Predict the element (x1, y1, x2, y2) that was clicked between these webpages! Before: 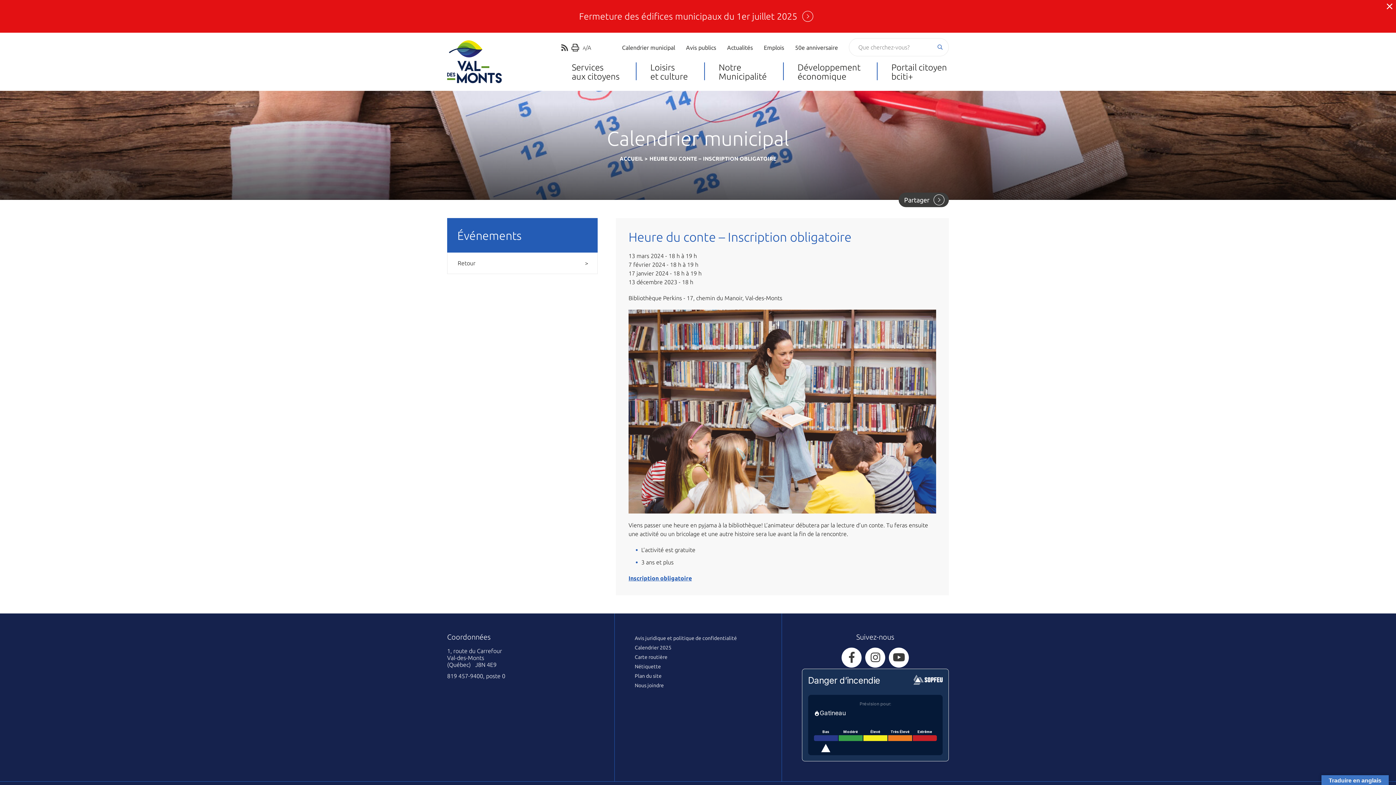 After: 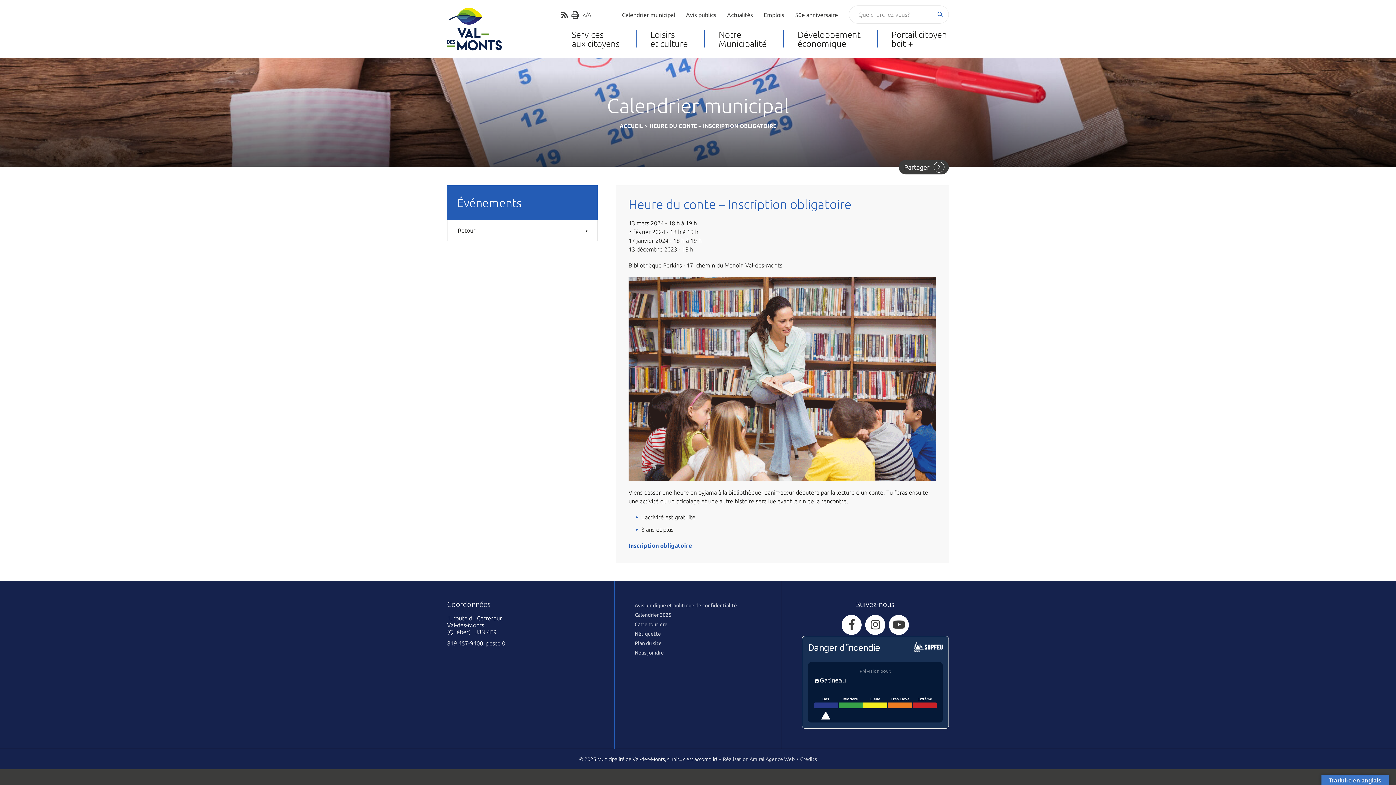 Action: label: Fermer l'avis Fermeture des édifices municipaux du 1er juillet 2025 bbox: (1383, 0, 1396, 12)